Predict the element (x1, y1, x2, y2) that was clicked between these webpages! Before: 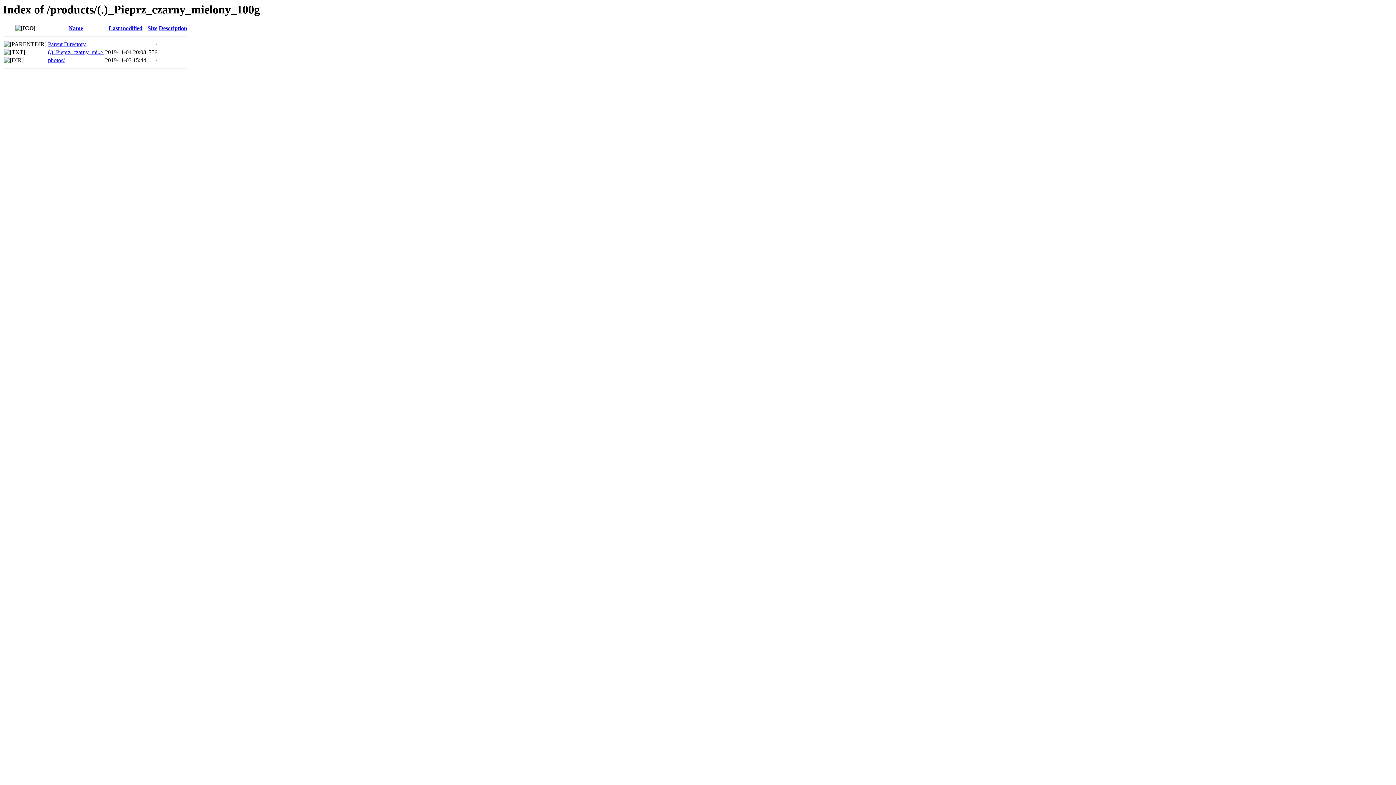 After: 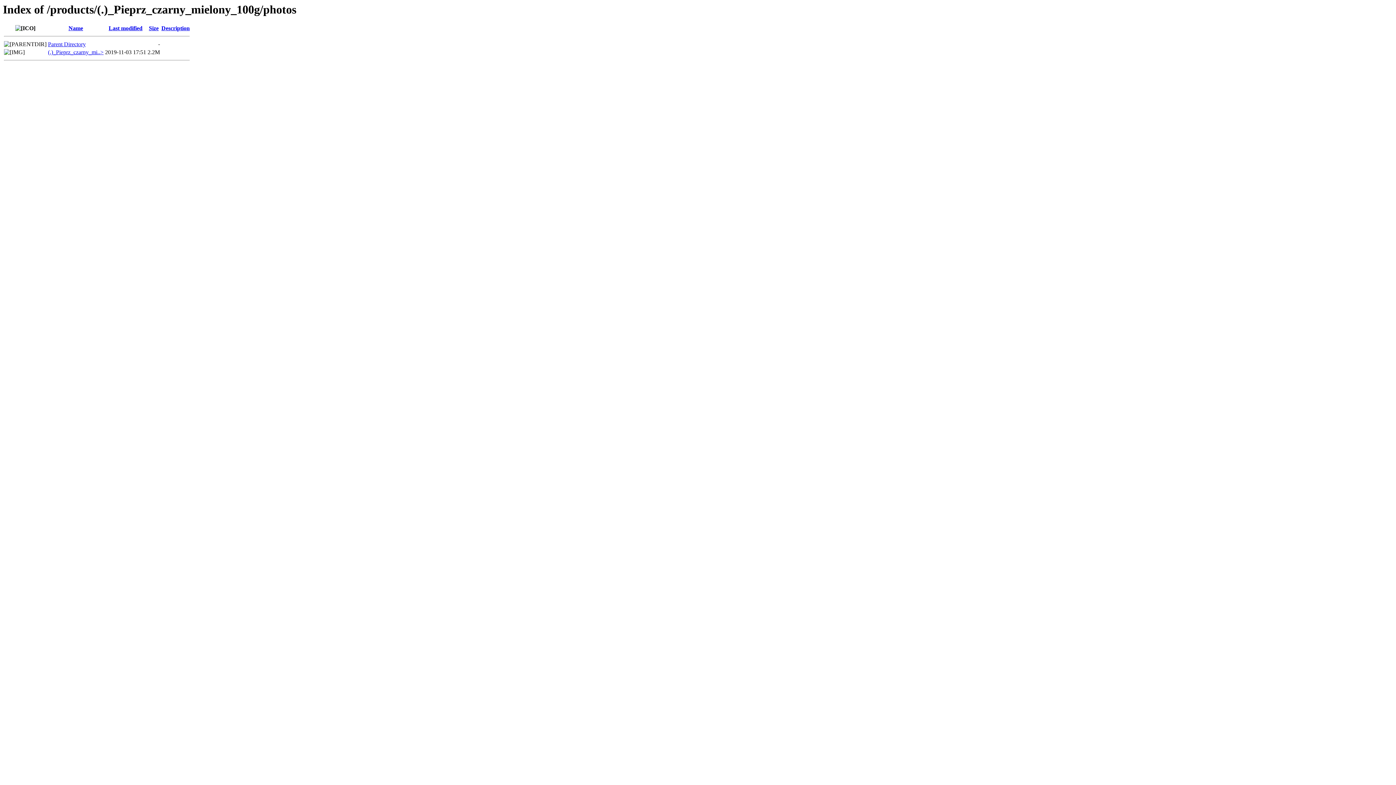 Action: label: photos/ bbox: (48, 57, 64, 63)